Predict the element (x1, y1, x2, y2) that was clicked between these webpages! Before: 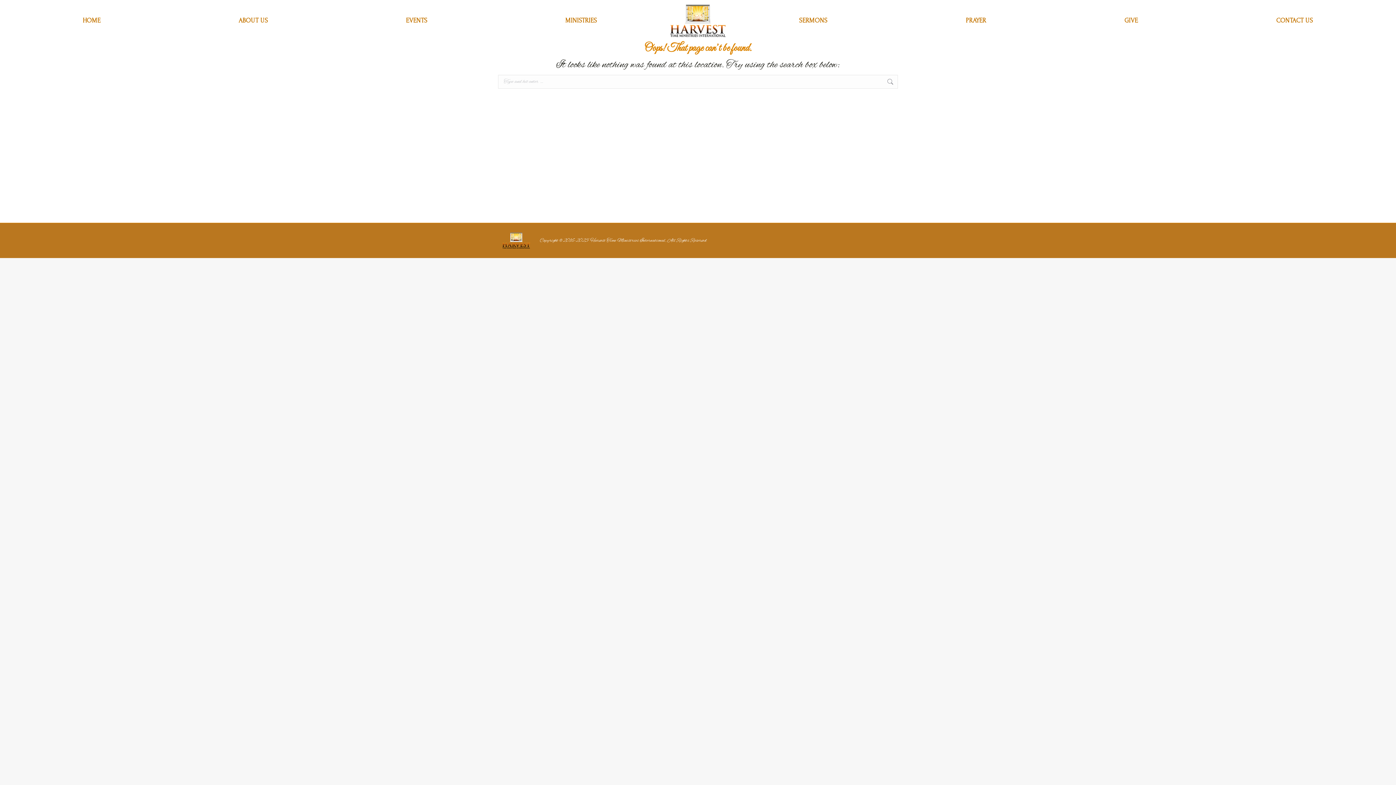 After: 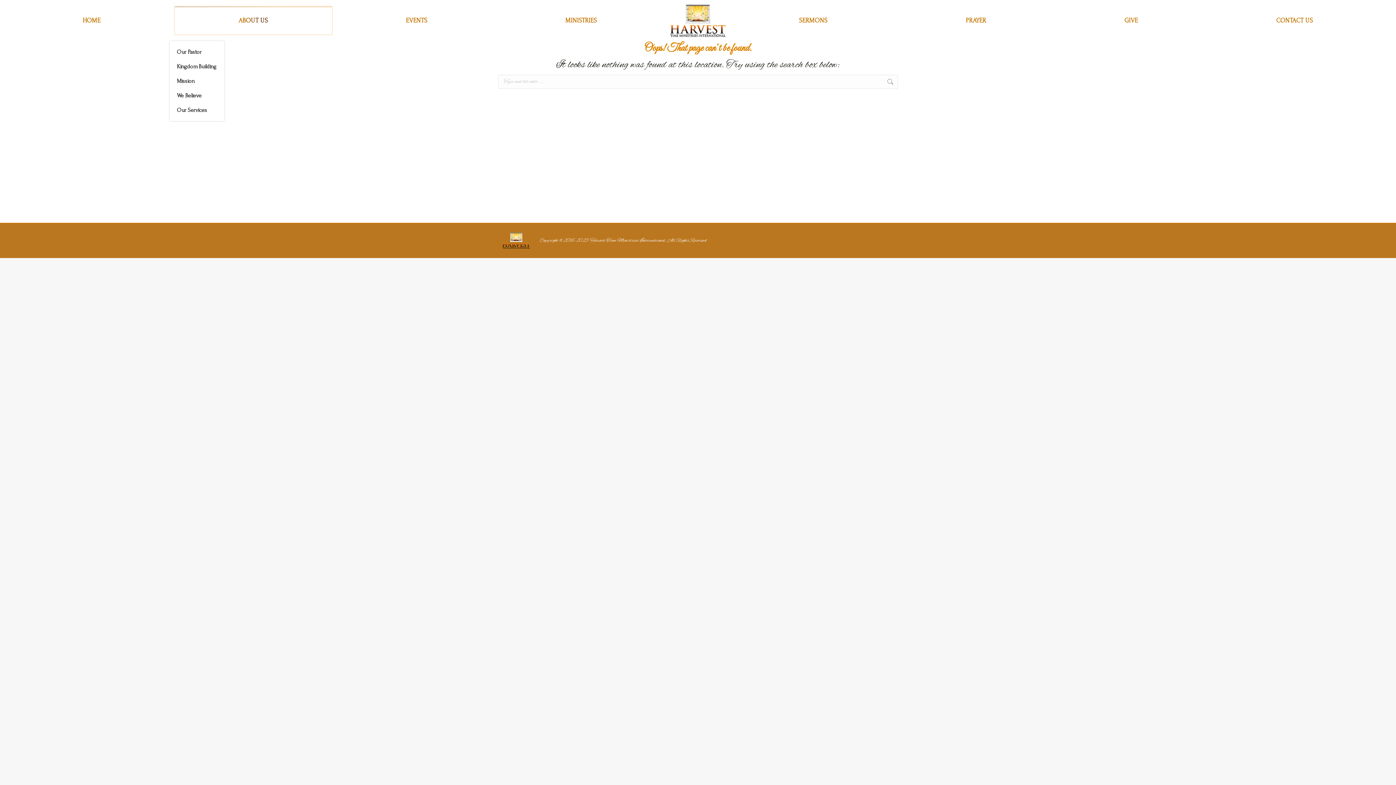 Action: bbox: (174, 5, 332, 35) label: ABOUT US